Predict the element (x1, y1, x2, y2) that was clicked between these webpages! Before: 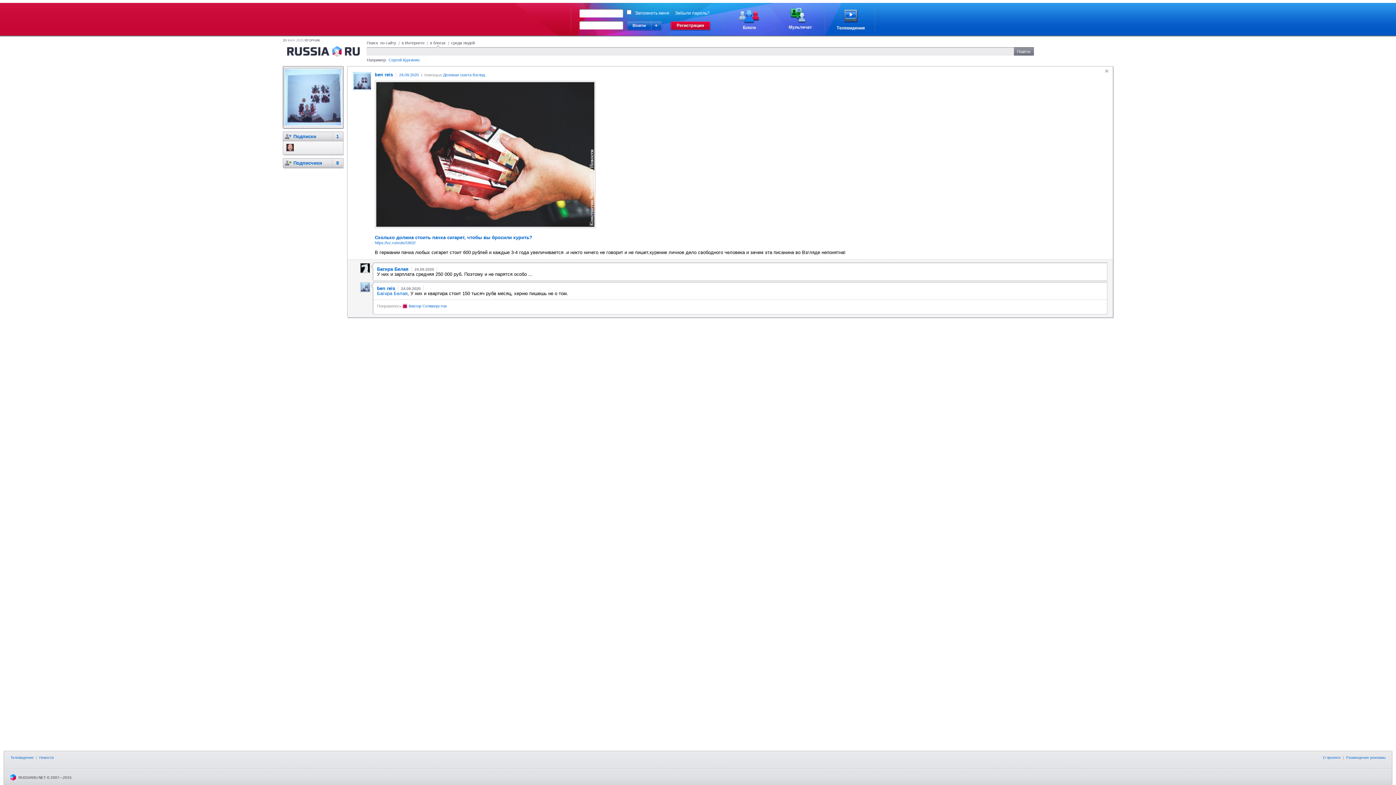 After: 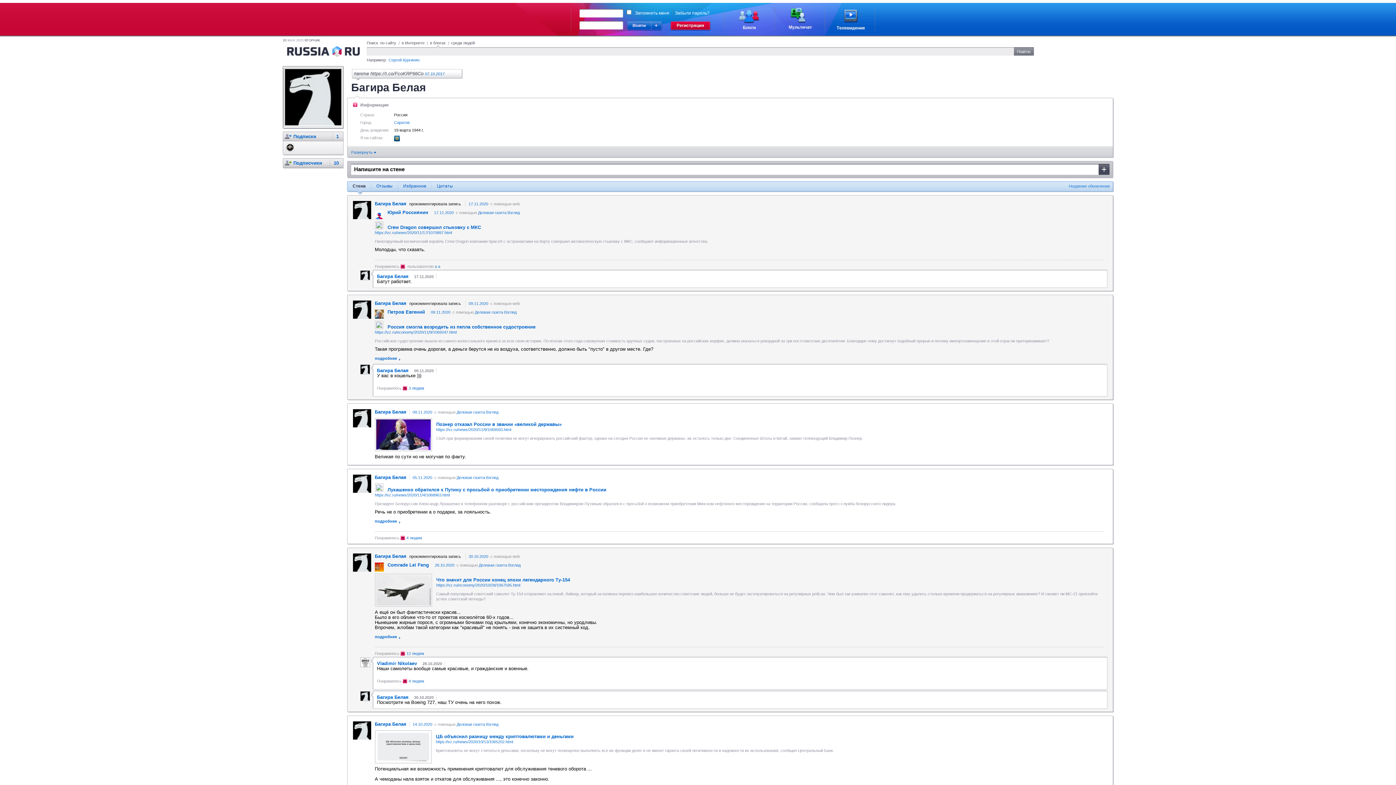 Action: bbox: (377, 290, 407, 296) label: Багира Белая